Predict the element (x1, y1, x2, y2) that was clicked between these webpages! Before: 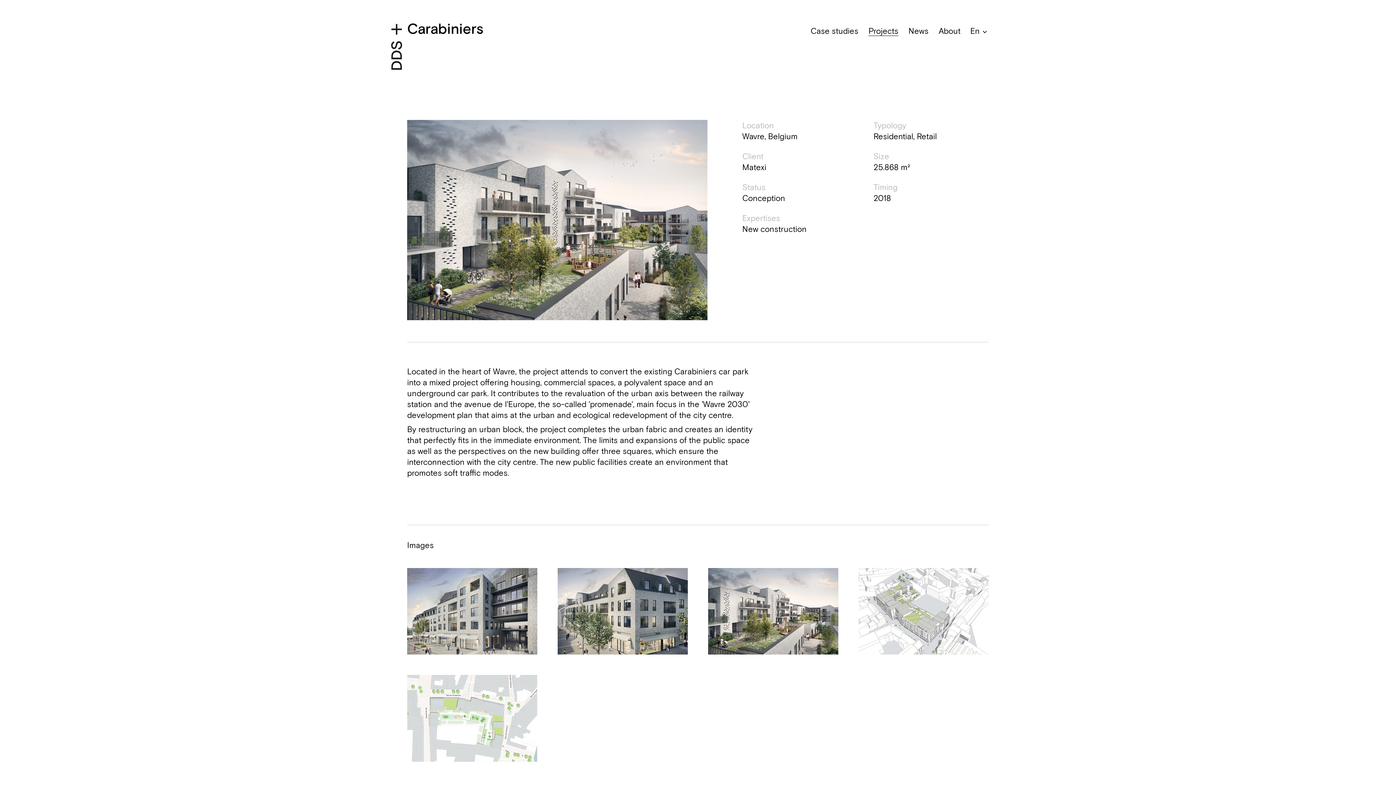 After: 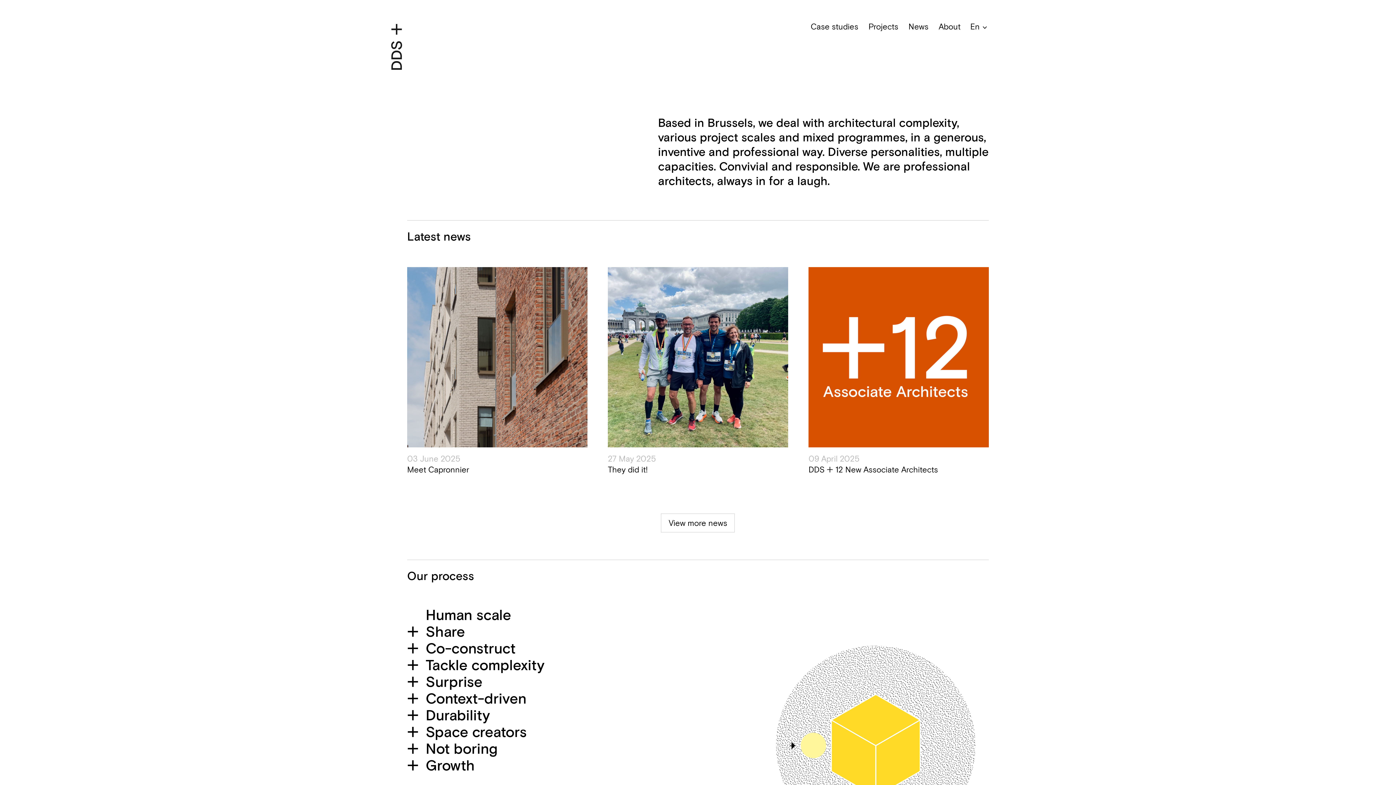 Action: bbox: (386, 24, 407, 69) label: DDS+, homepage